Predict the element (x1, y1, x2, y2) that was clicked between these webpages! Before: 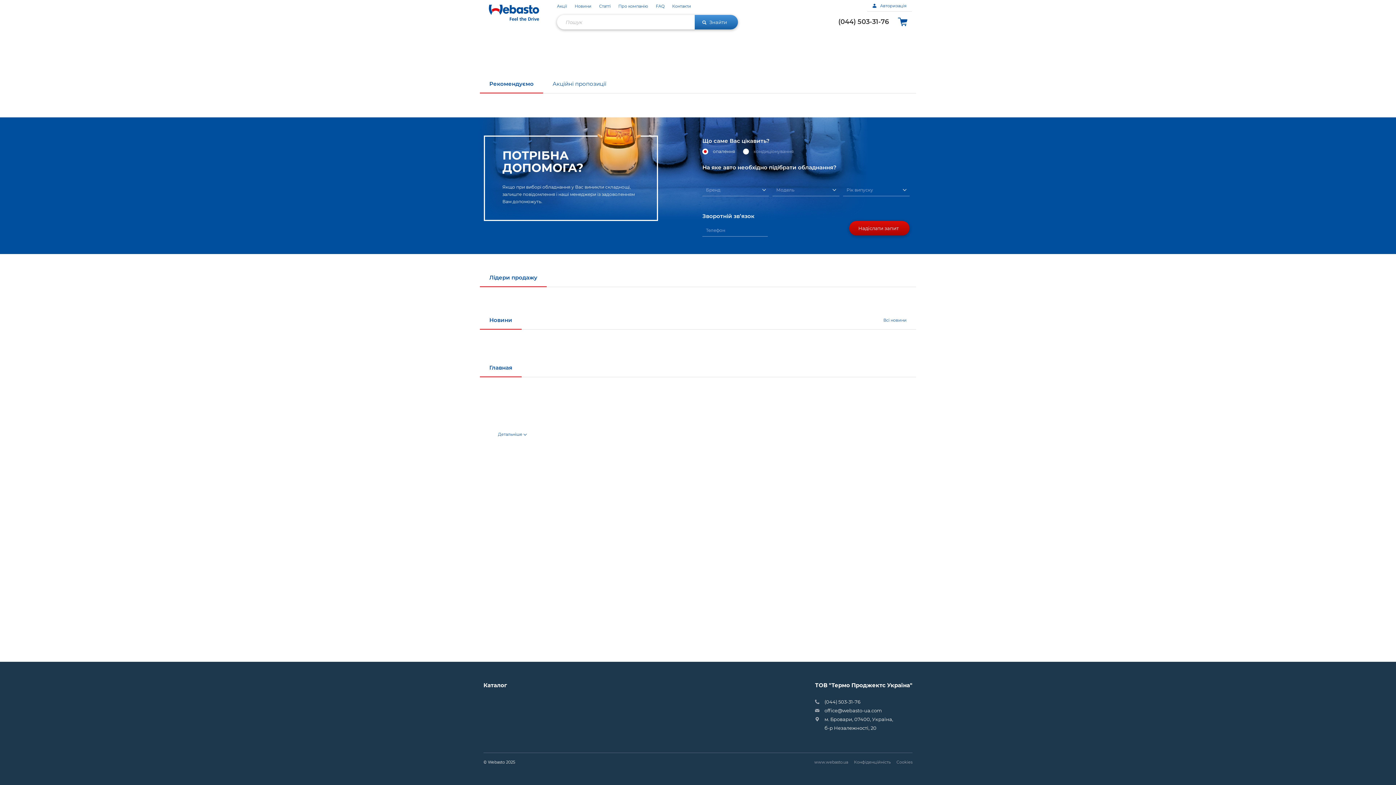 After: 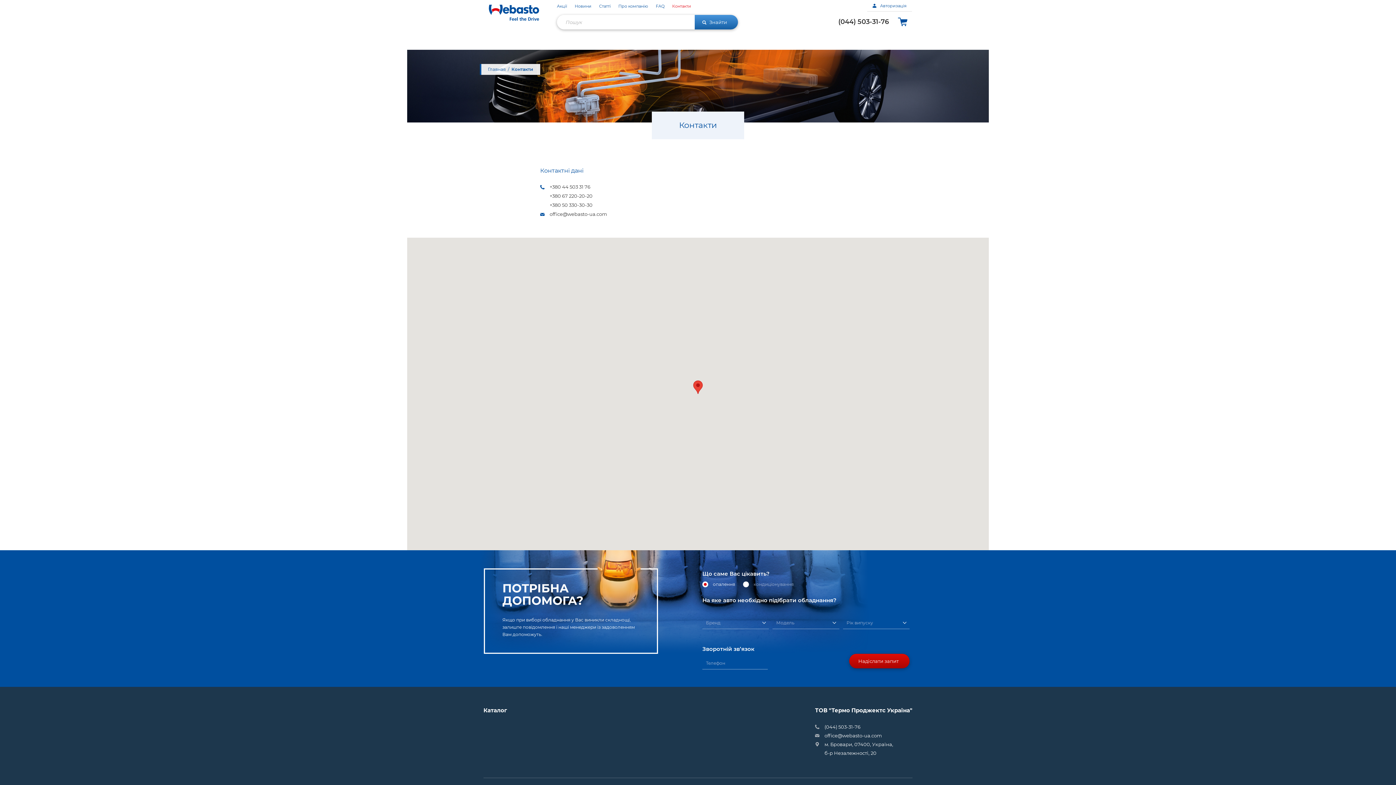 Action: bbox: (672, 4, 691, 8) label: Контакти